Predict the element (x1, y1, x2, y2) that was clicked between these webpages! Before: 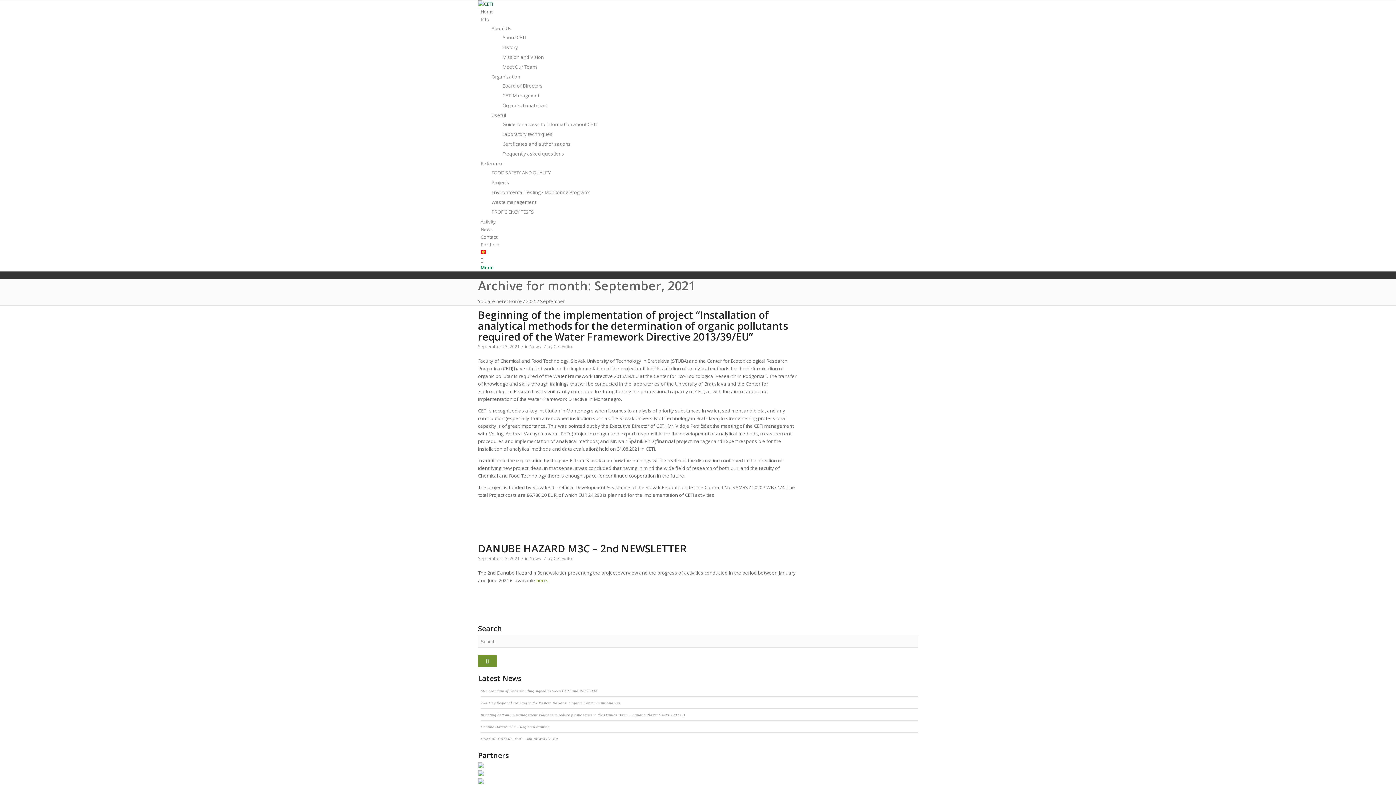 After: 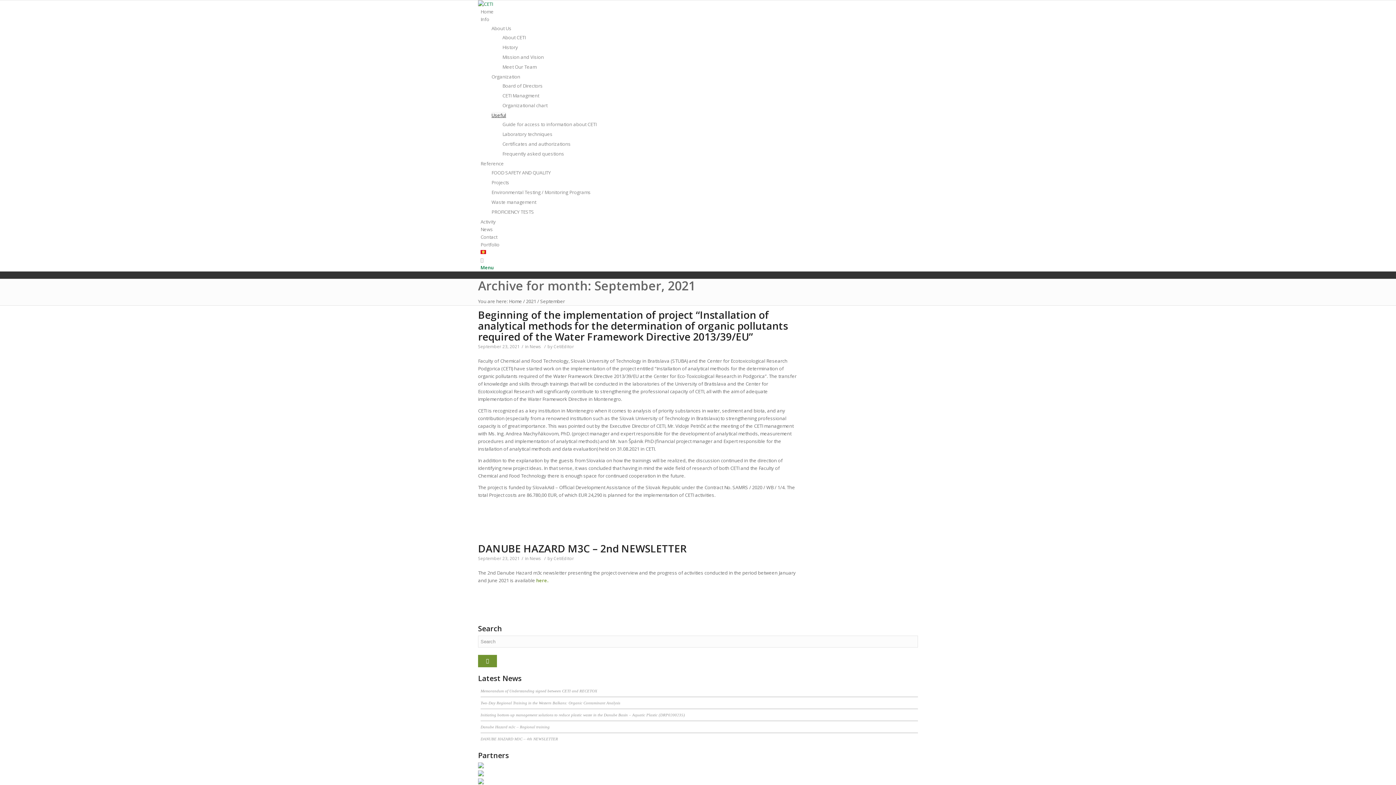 Action: bbox: (491, 112, 506, 118) label: Useful